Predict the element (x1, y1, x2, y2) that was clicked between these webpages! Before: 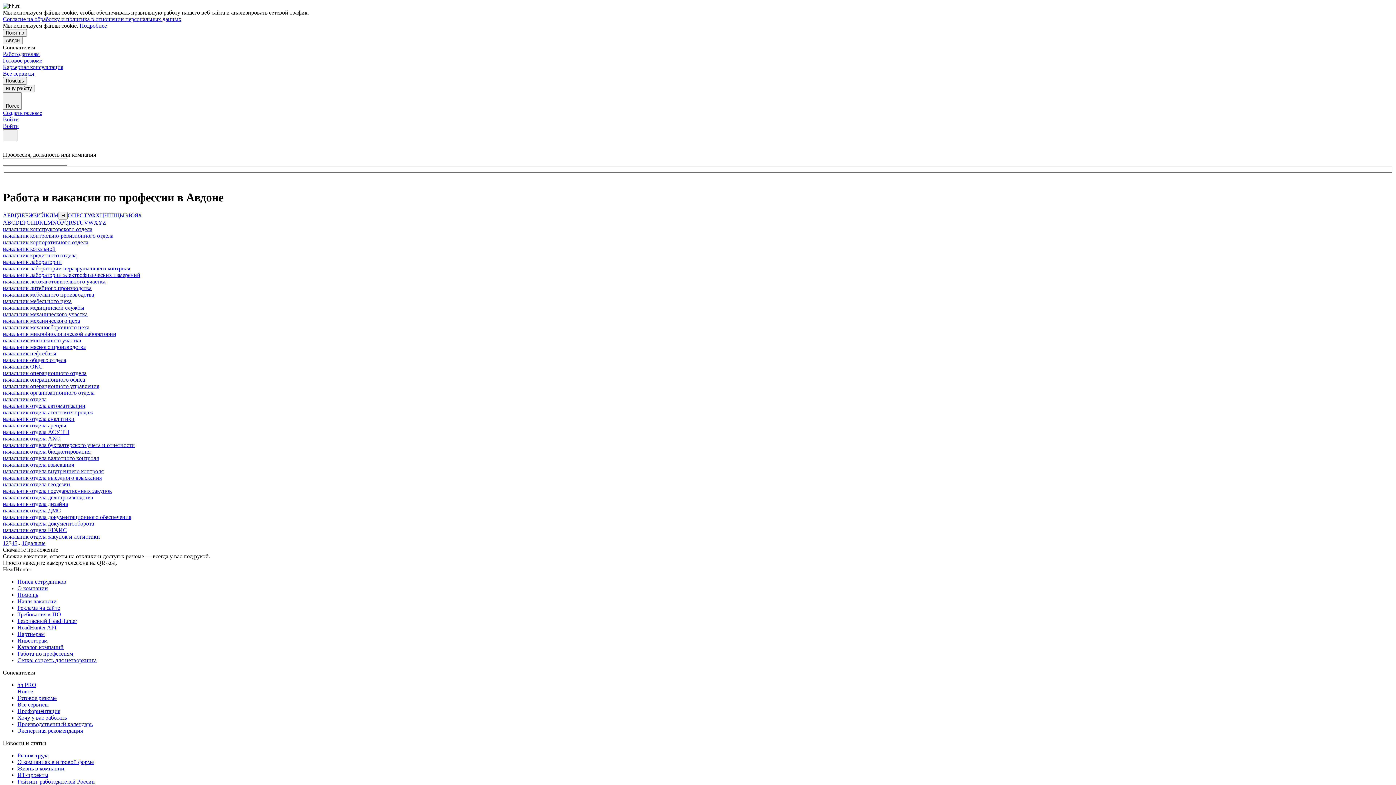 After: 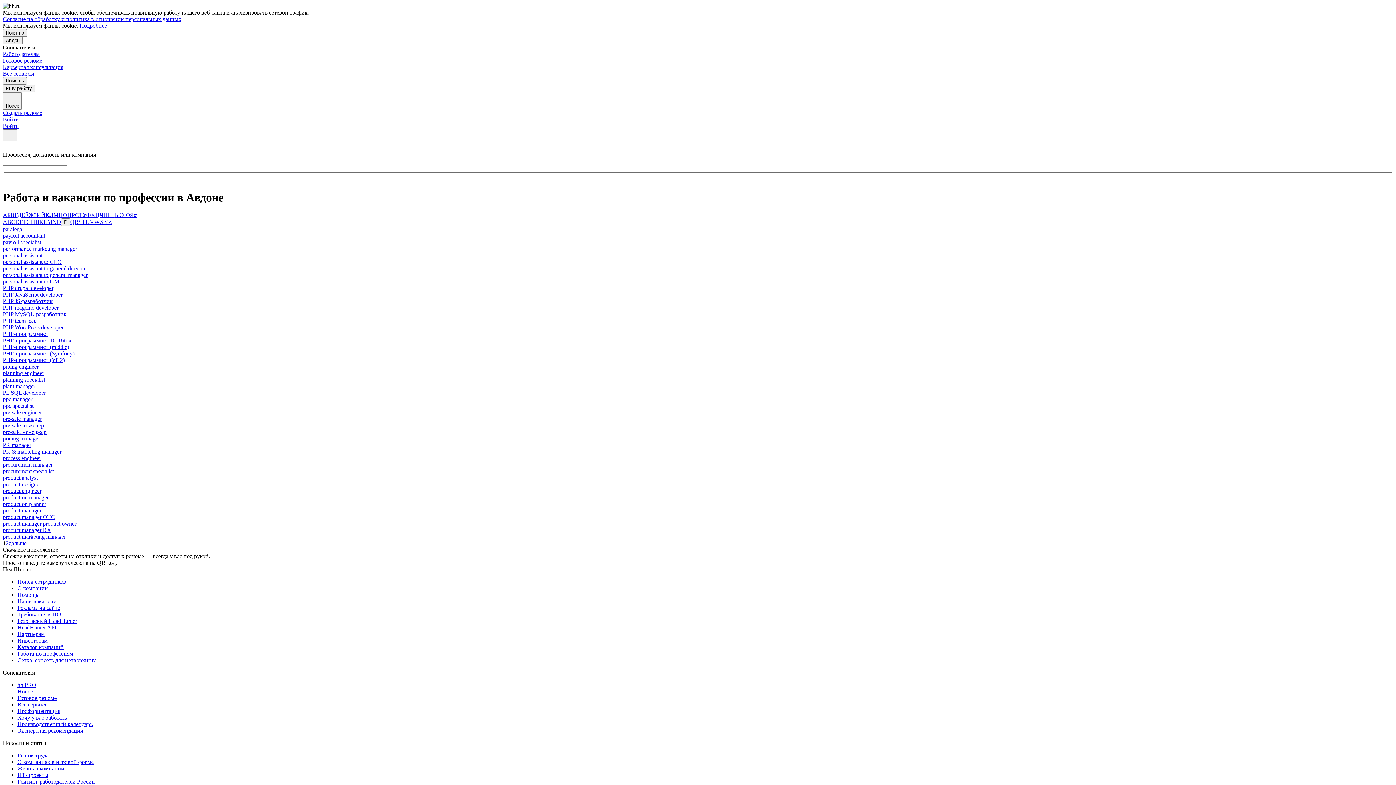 Action: bbox: (61, 219, 64, 225) label: P